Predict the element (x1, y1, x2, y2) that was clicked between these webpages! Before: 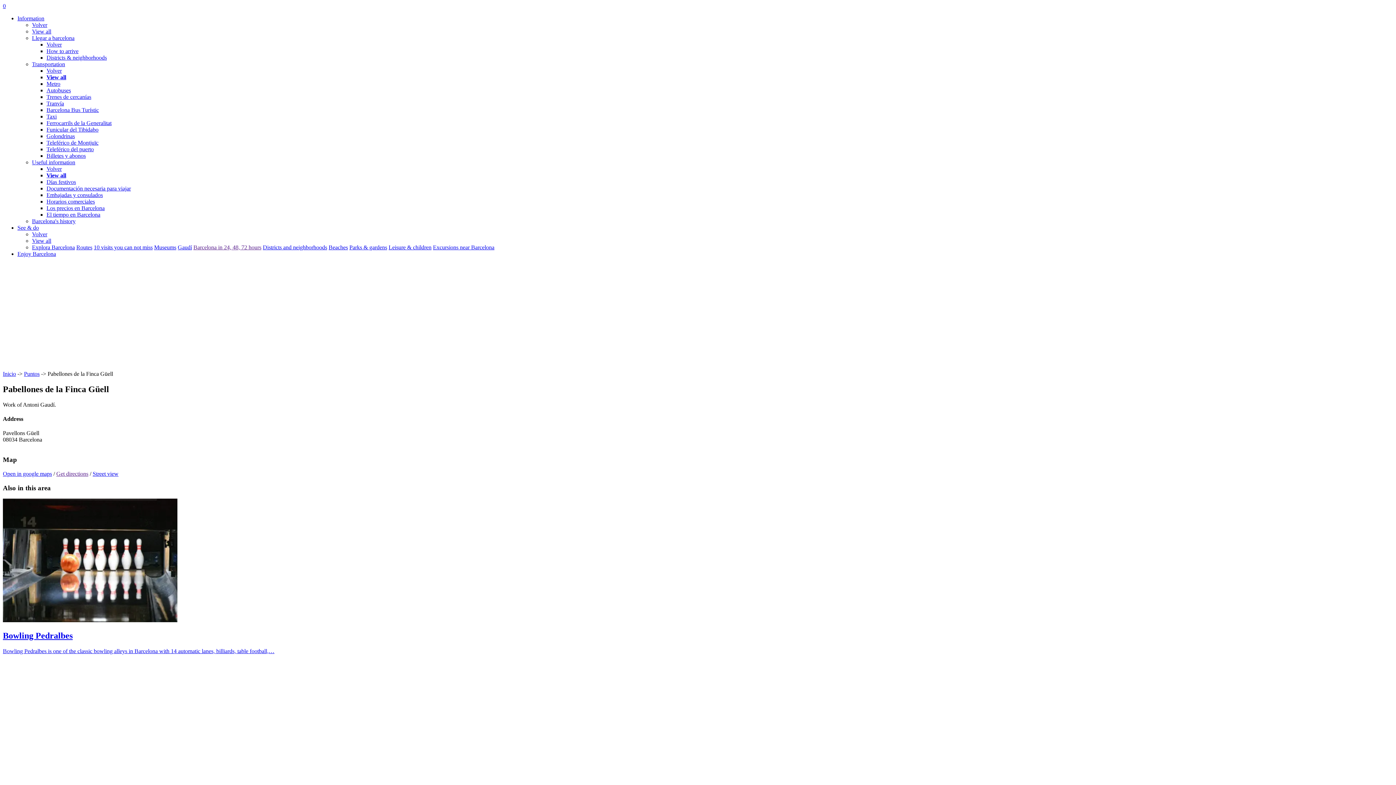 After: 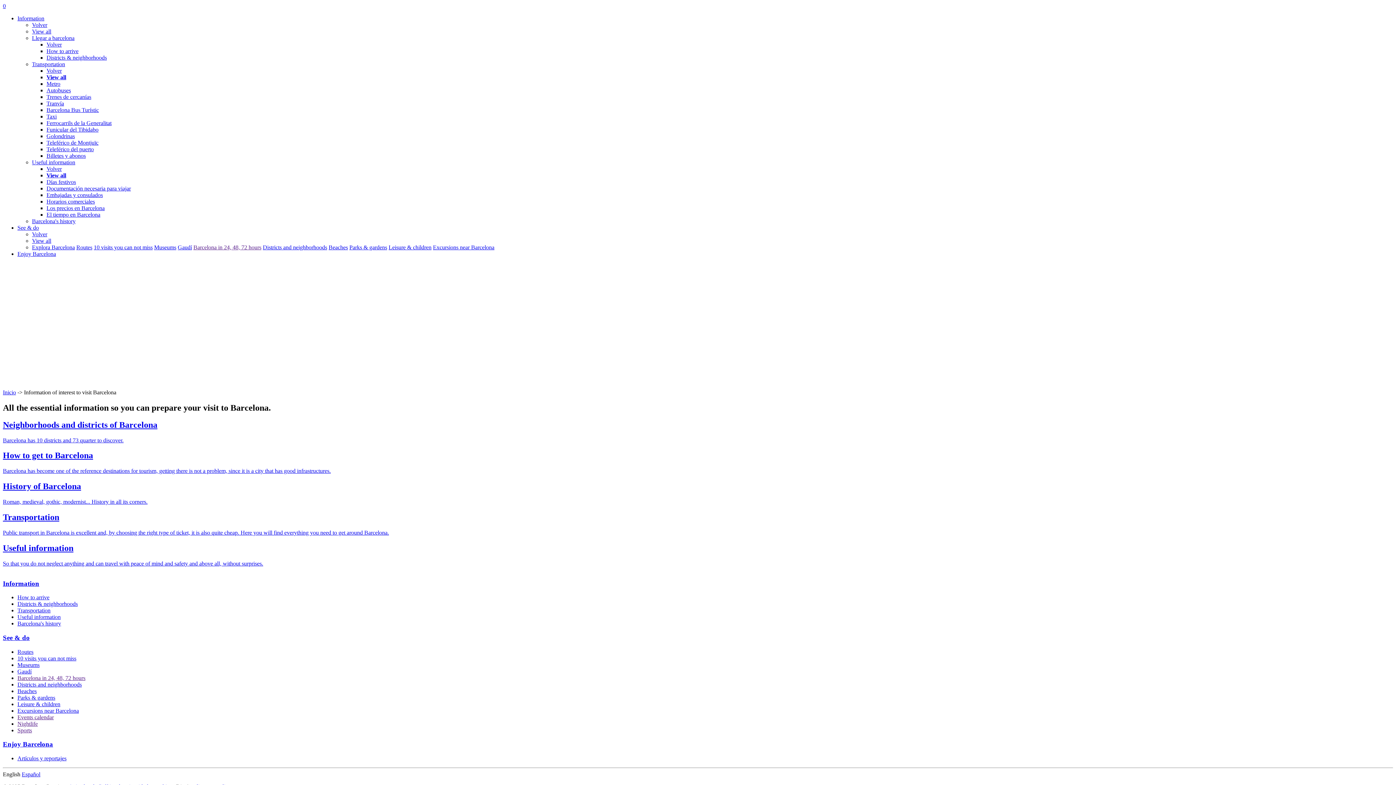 Action: bbox: (17, 15, 44, 21) label: Information